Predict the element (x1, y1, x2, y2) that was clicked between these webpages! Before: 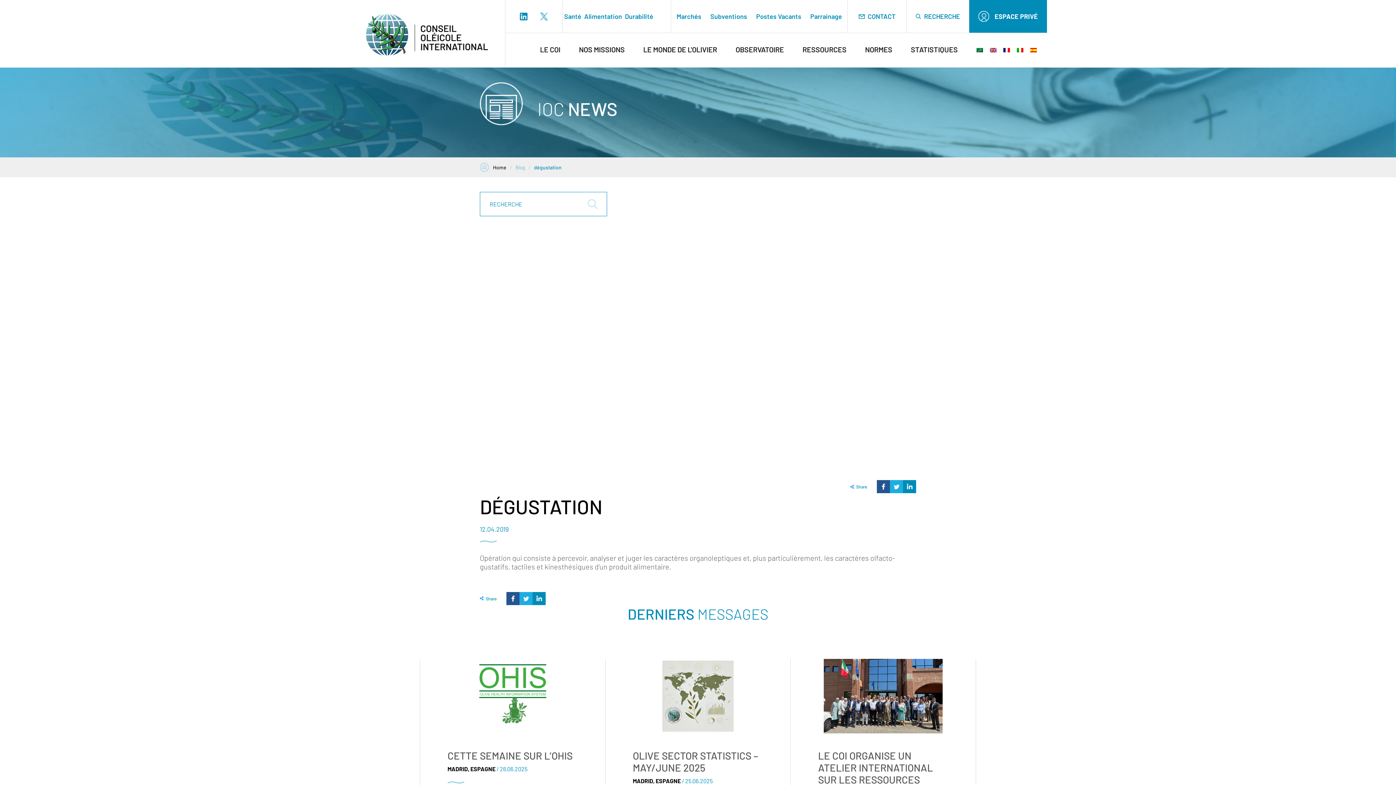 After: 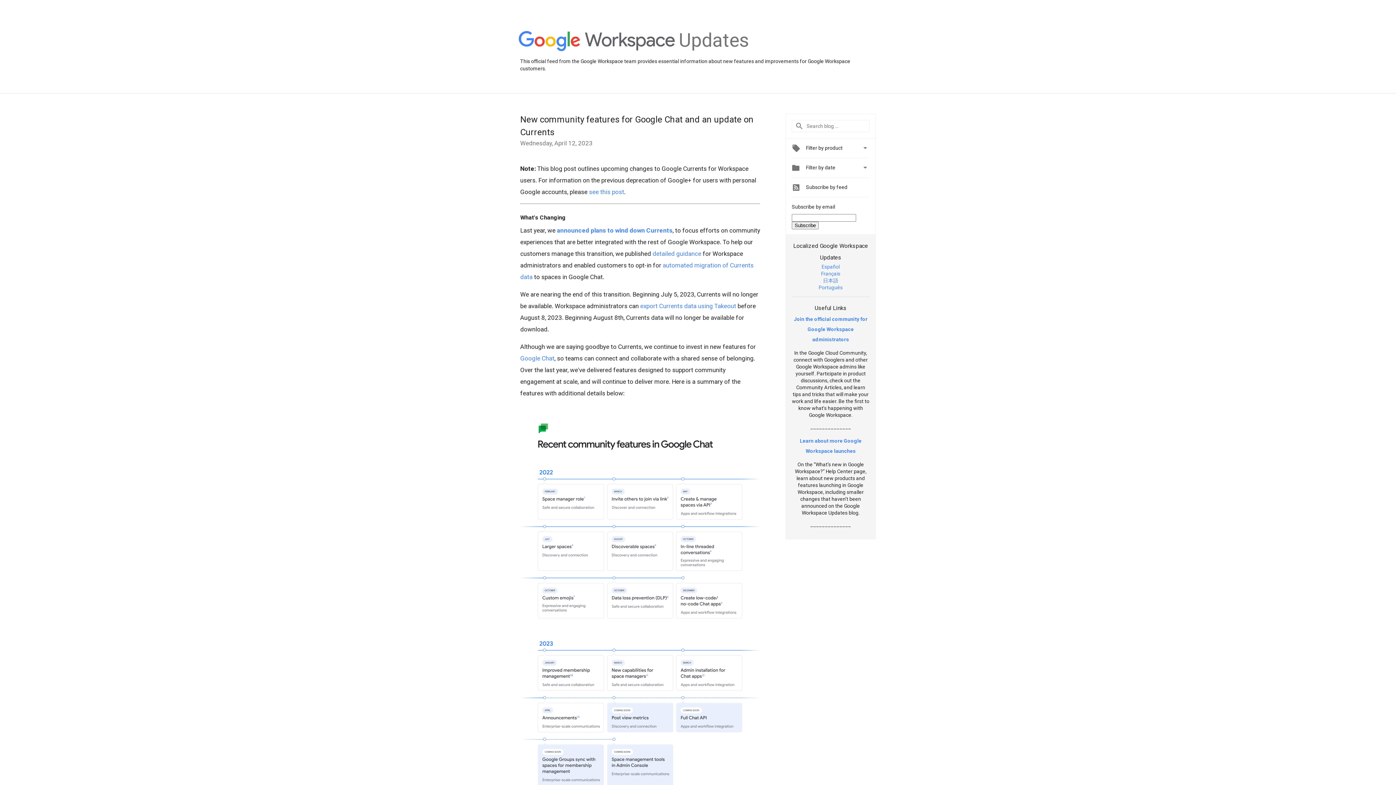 Action: bbox: (506, 592, 519, 605)